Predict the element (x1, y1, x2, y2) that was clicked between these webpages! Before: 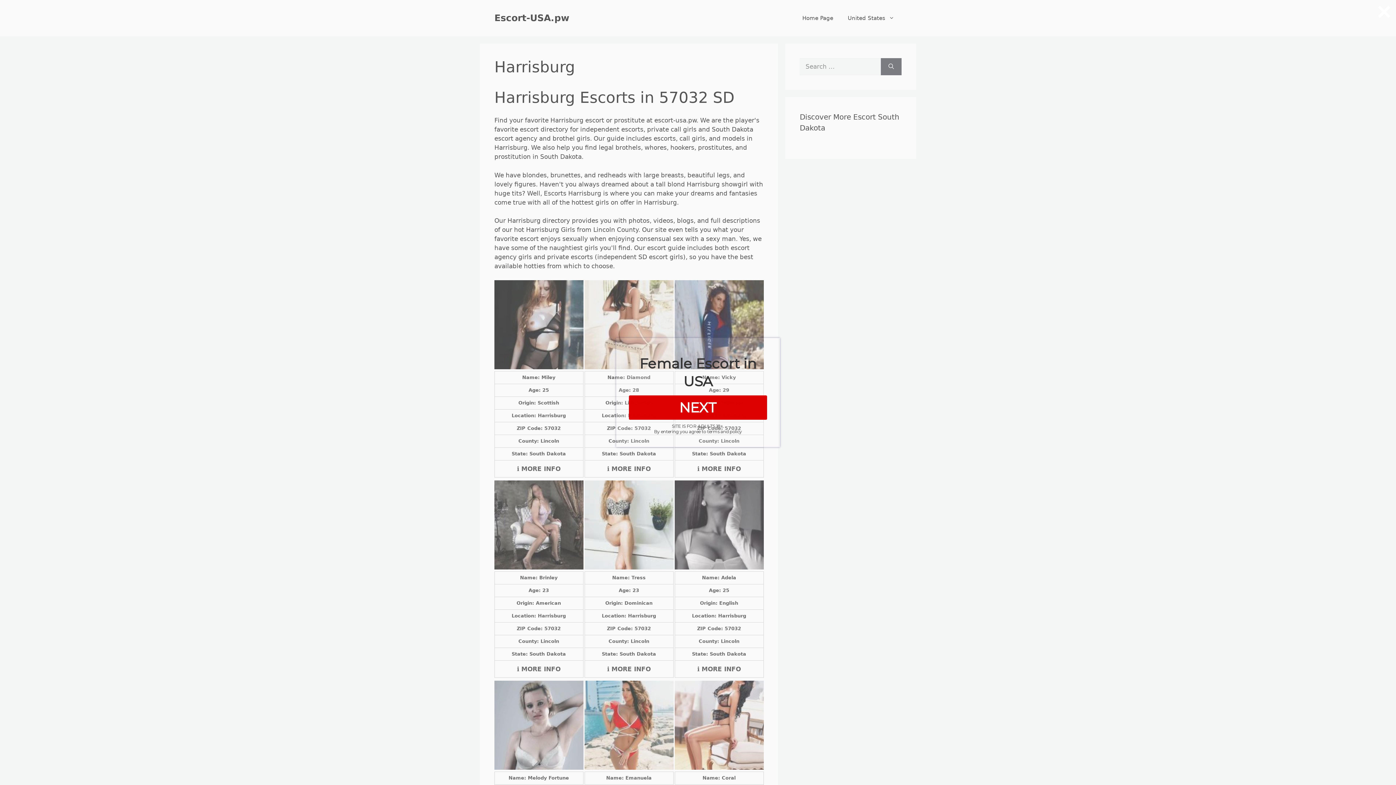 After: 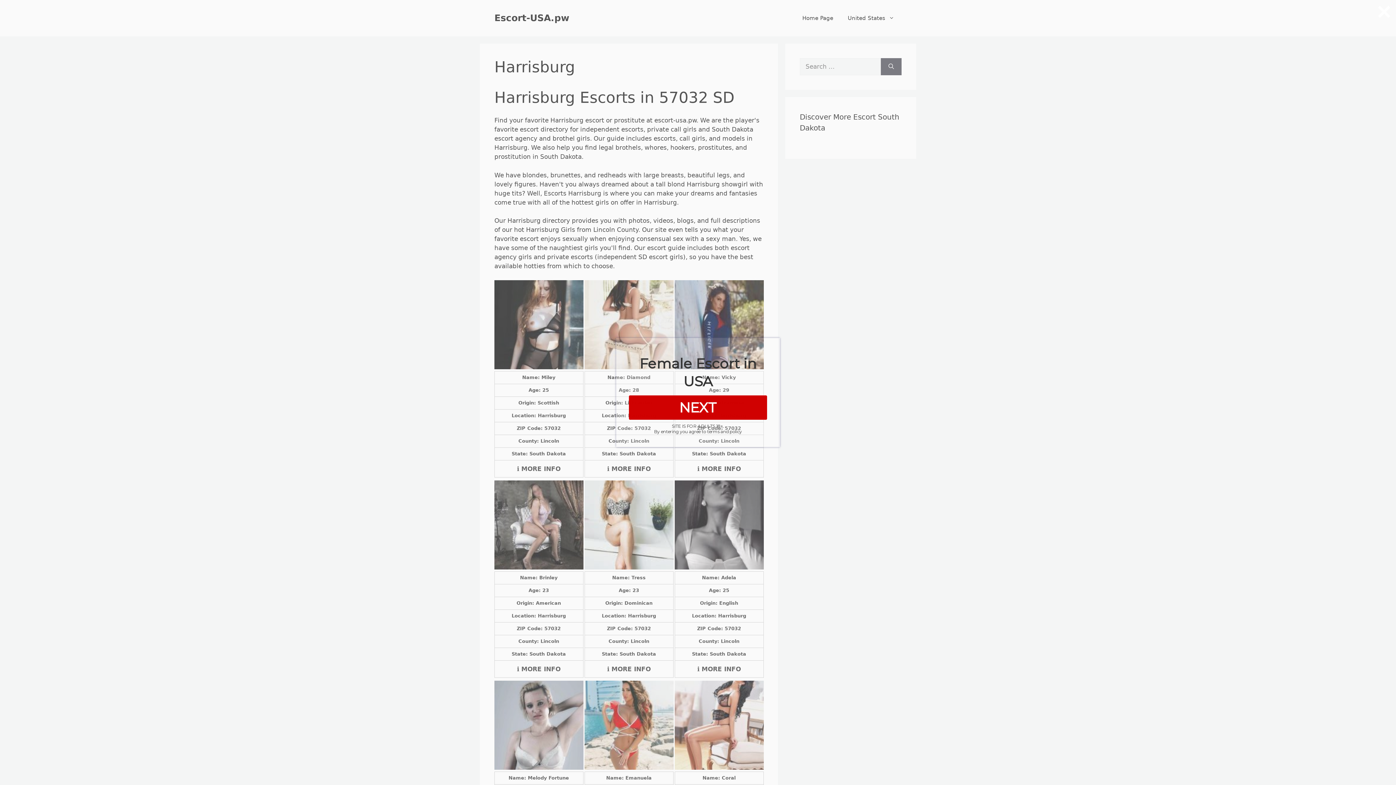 Action: bbox: (629, 407, 767, 414) label: NEXT